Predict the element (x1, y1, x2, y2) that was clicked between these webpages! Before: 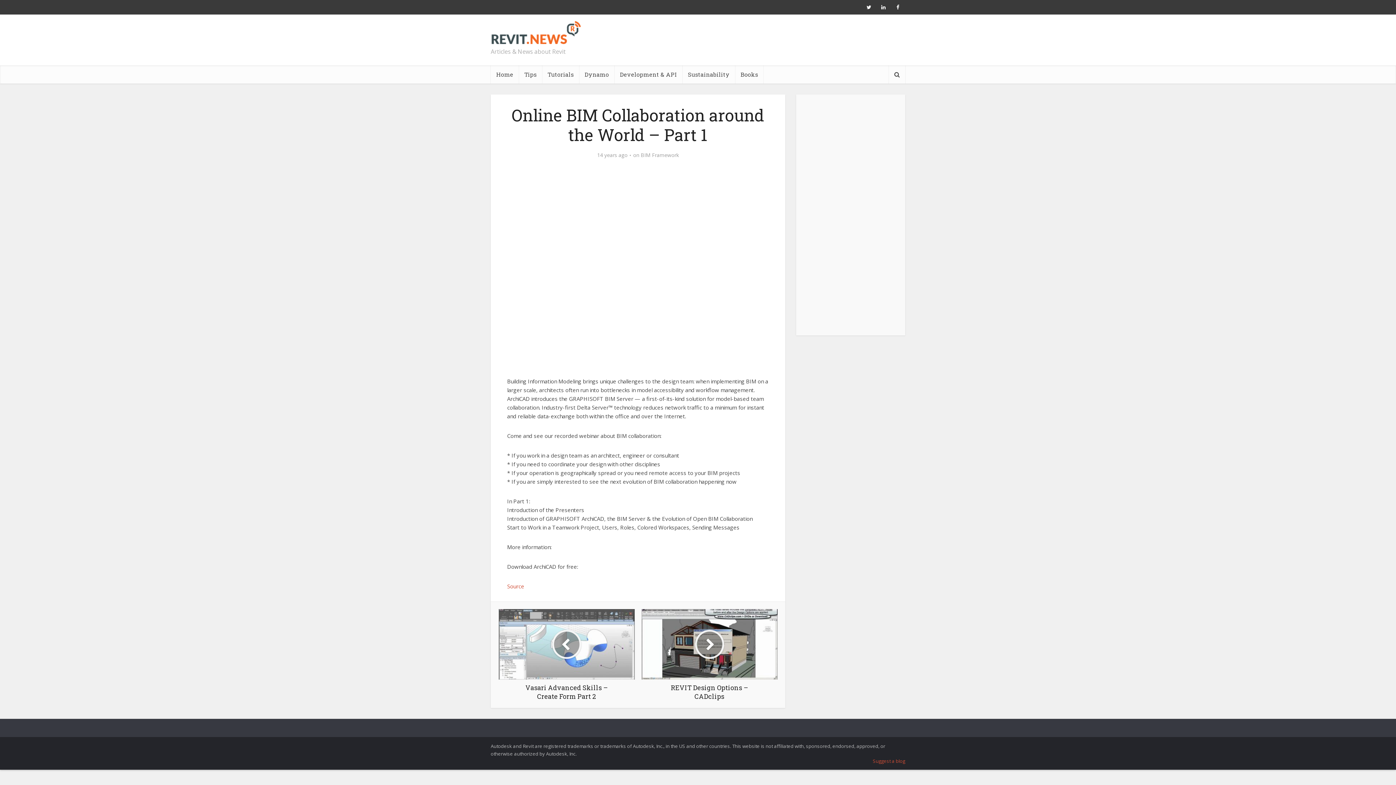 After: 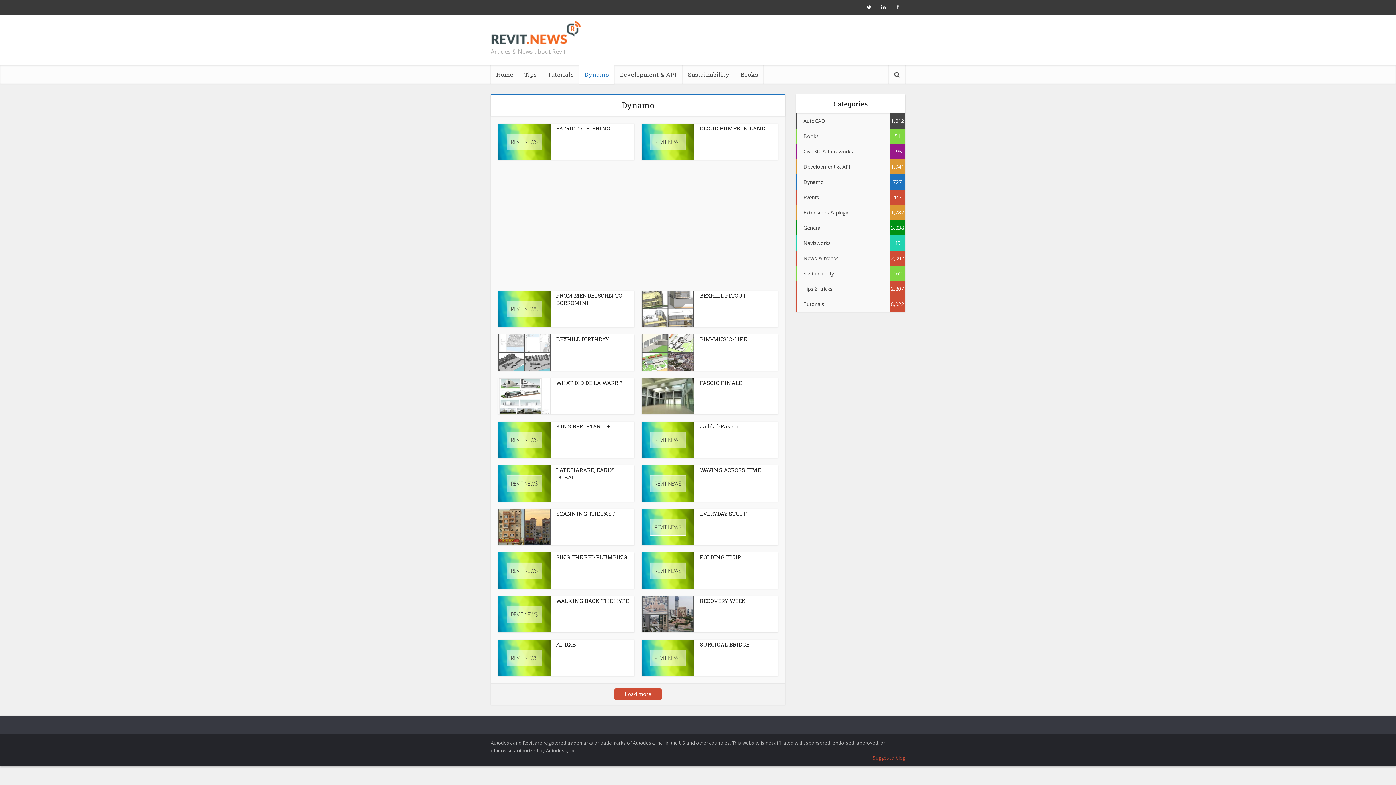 Action: bbox: (579, 65, 614, 83) label: Dynamo